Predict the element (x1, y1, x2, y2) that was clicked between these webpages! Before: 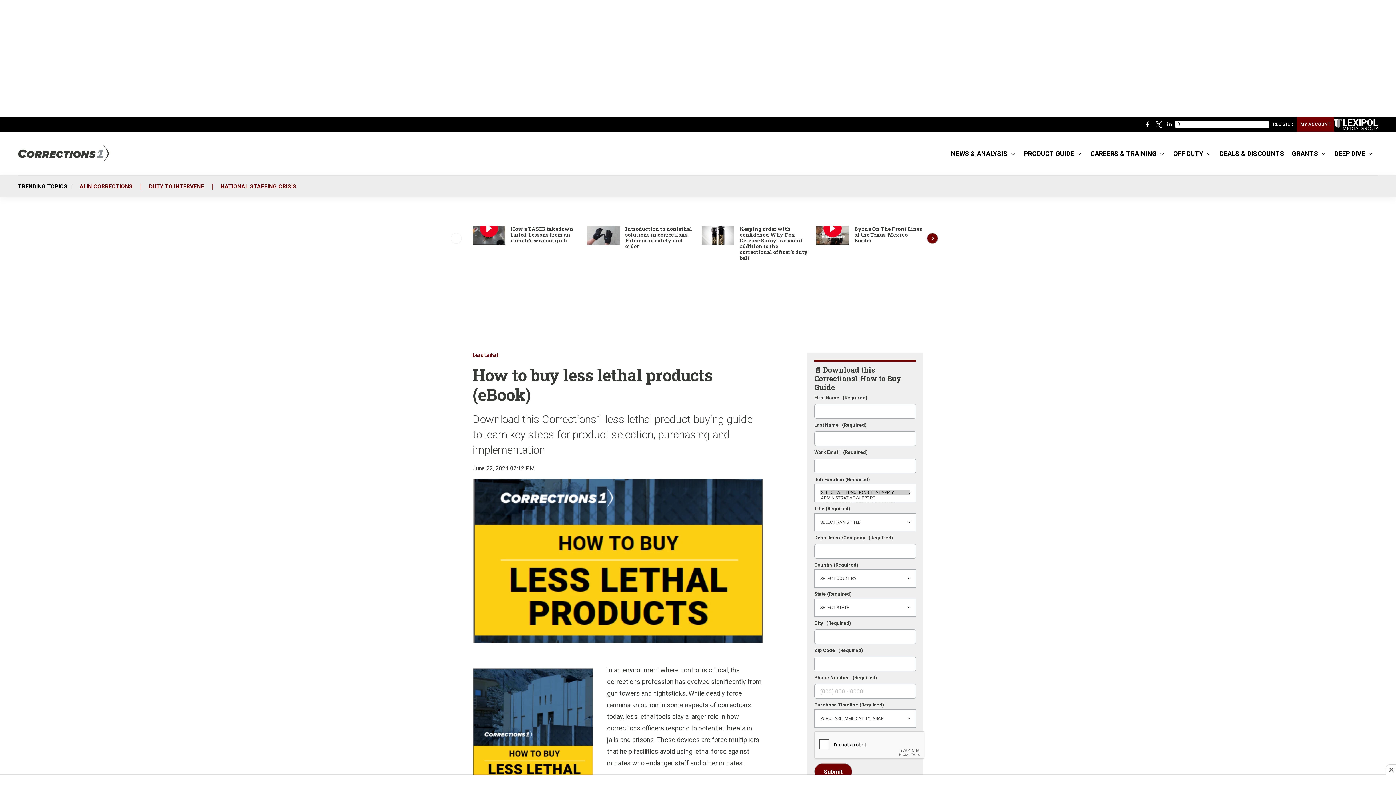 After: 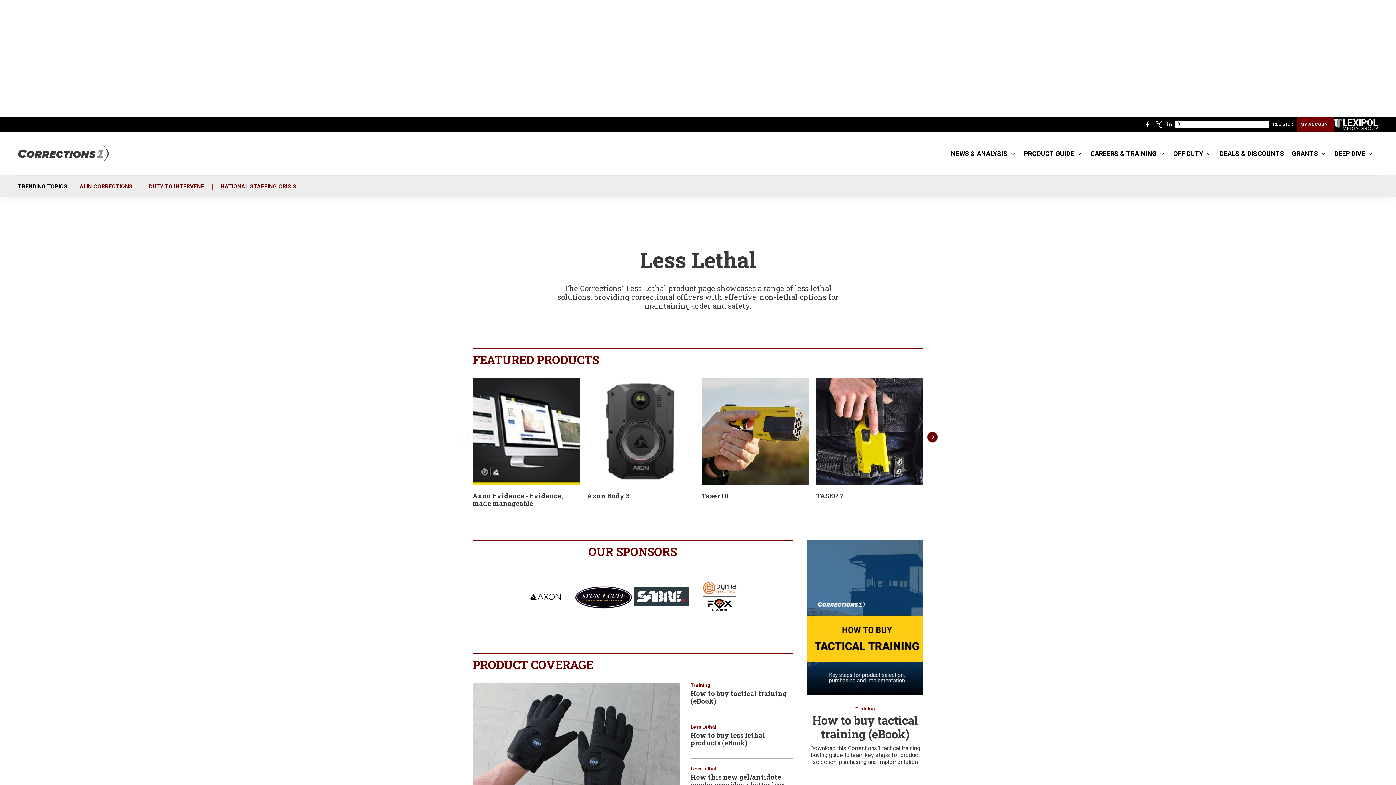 Action: label: Less Lethal bbox: (472, 352, 498, 358)